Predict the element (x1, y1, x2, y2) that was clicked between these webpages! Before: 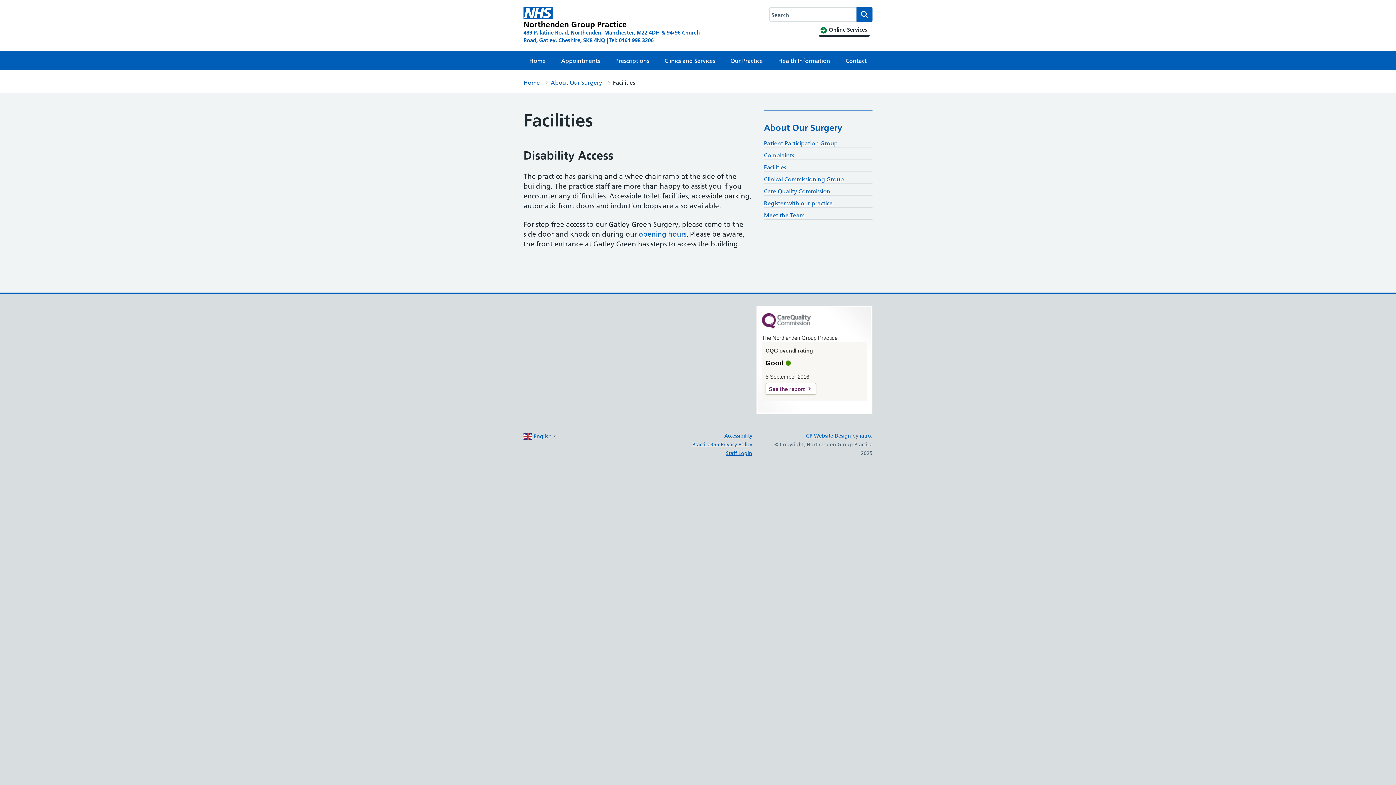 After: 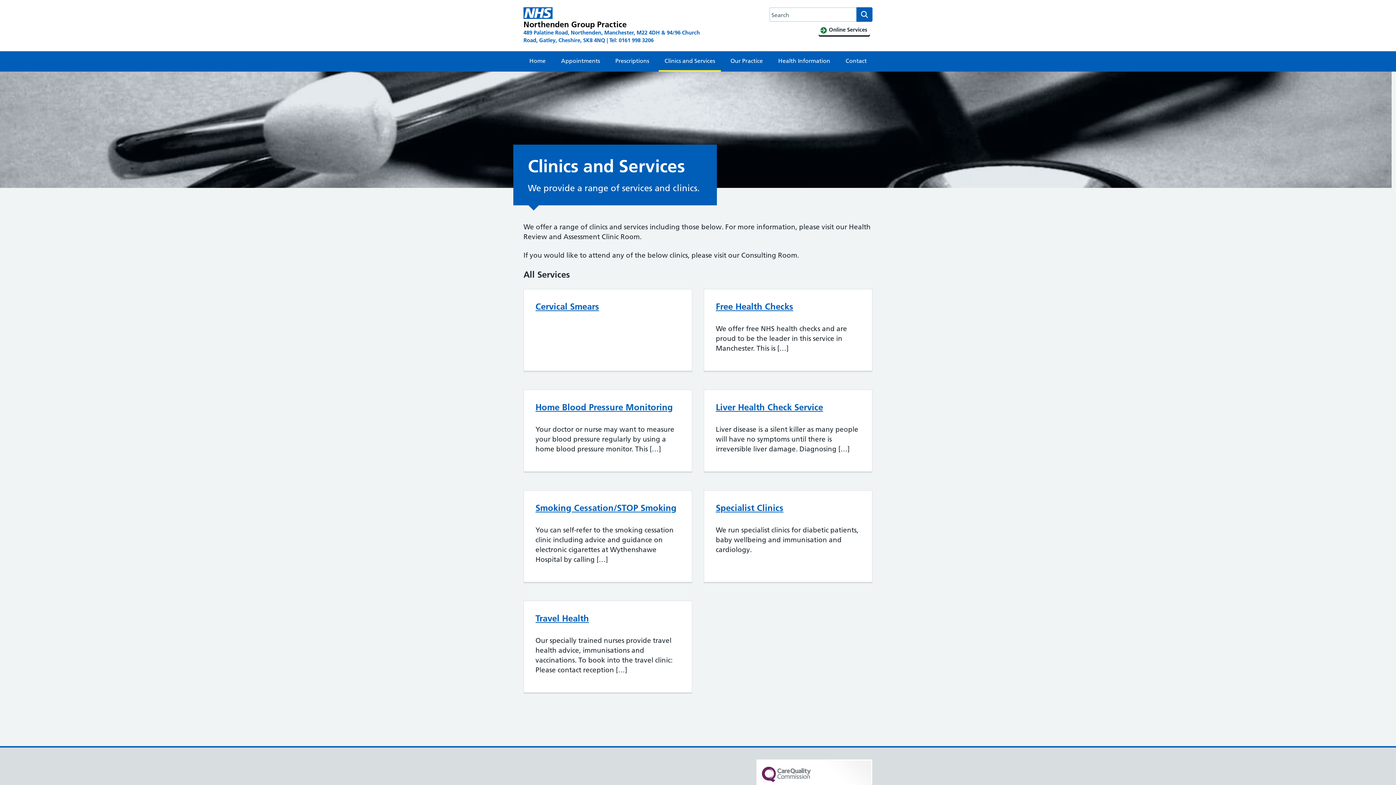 Action: bbox: (658, 51, 721, 70) label: Clinics and Services